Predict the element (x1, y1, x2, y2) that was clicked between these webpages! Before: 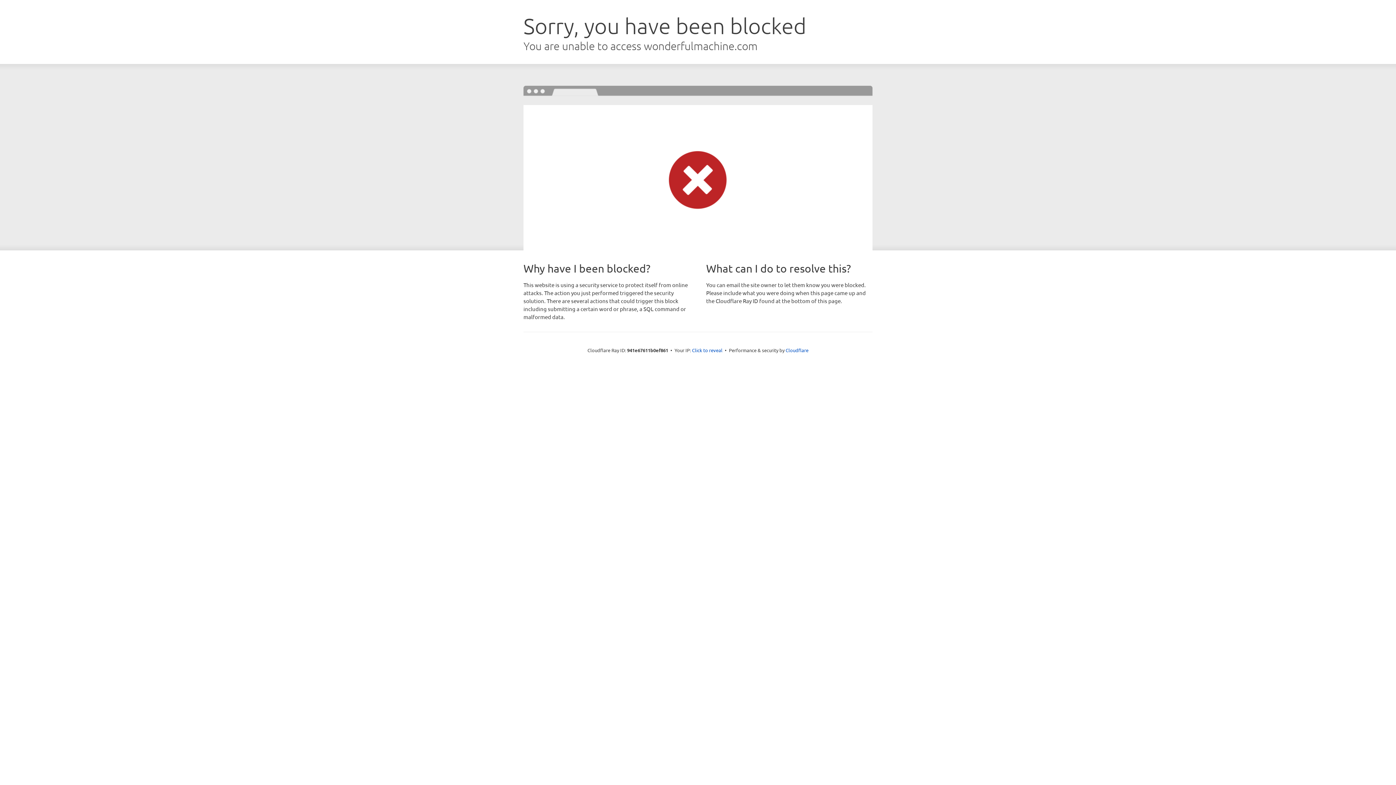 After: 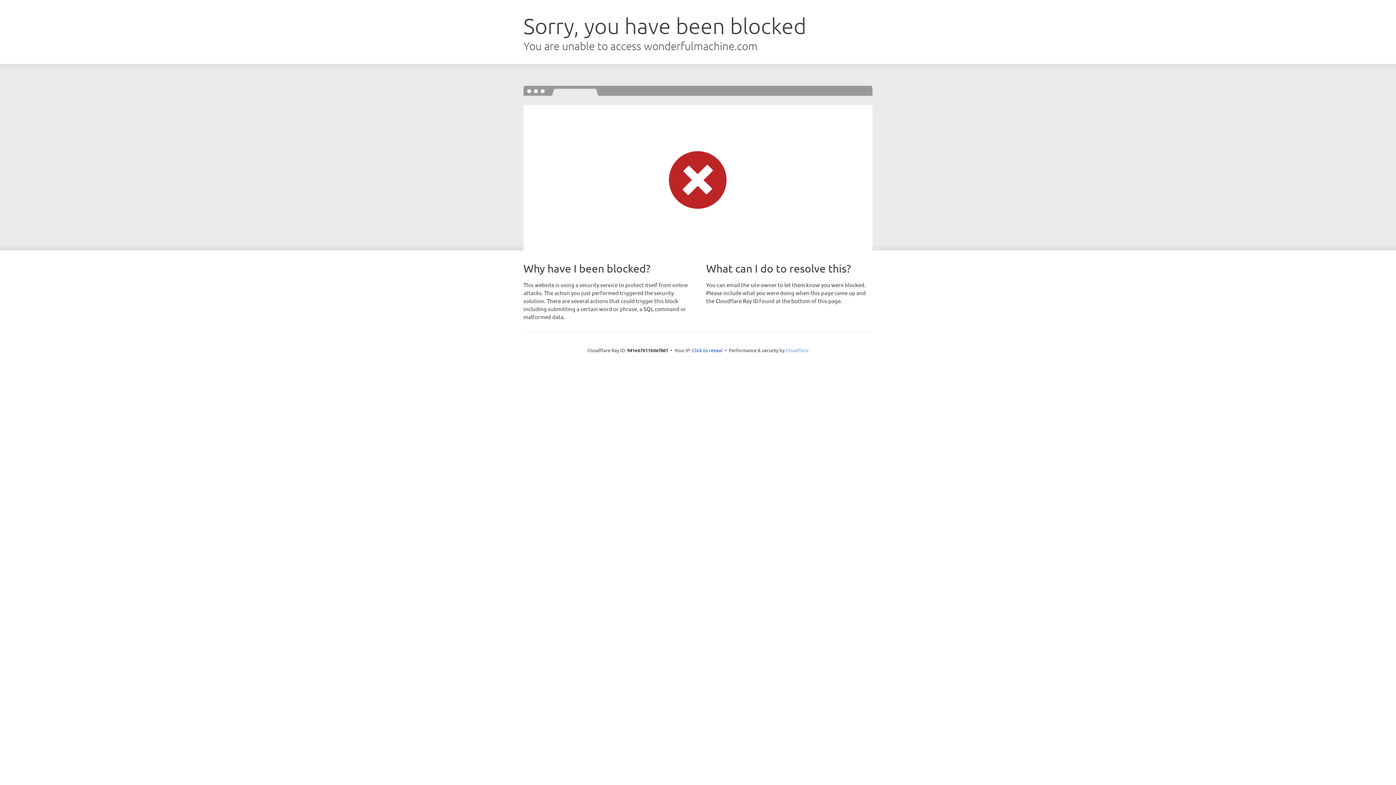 Action: bbox: (785, 347, 808, 353) label: Cloudflare